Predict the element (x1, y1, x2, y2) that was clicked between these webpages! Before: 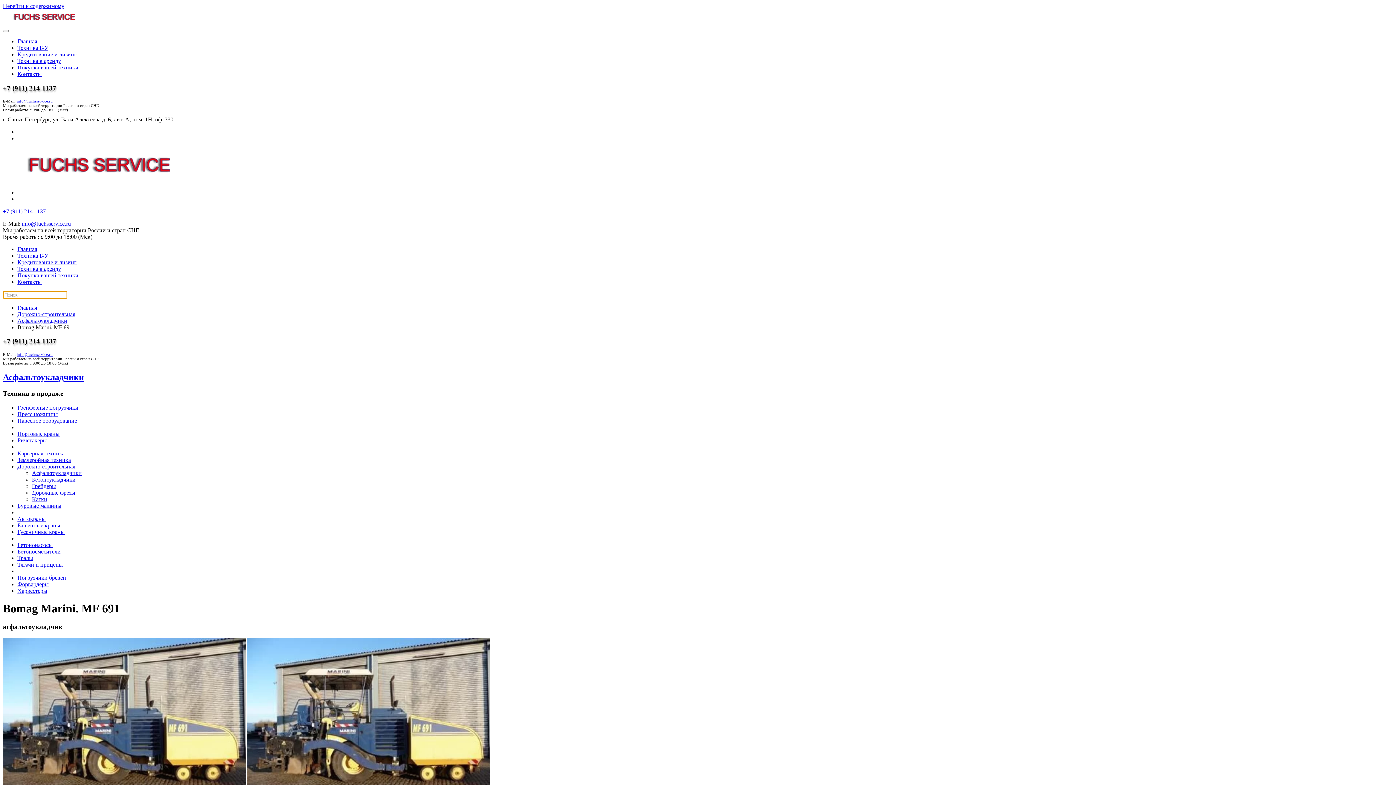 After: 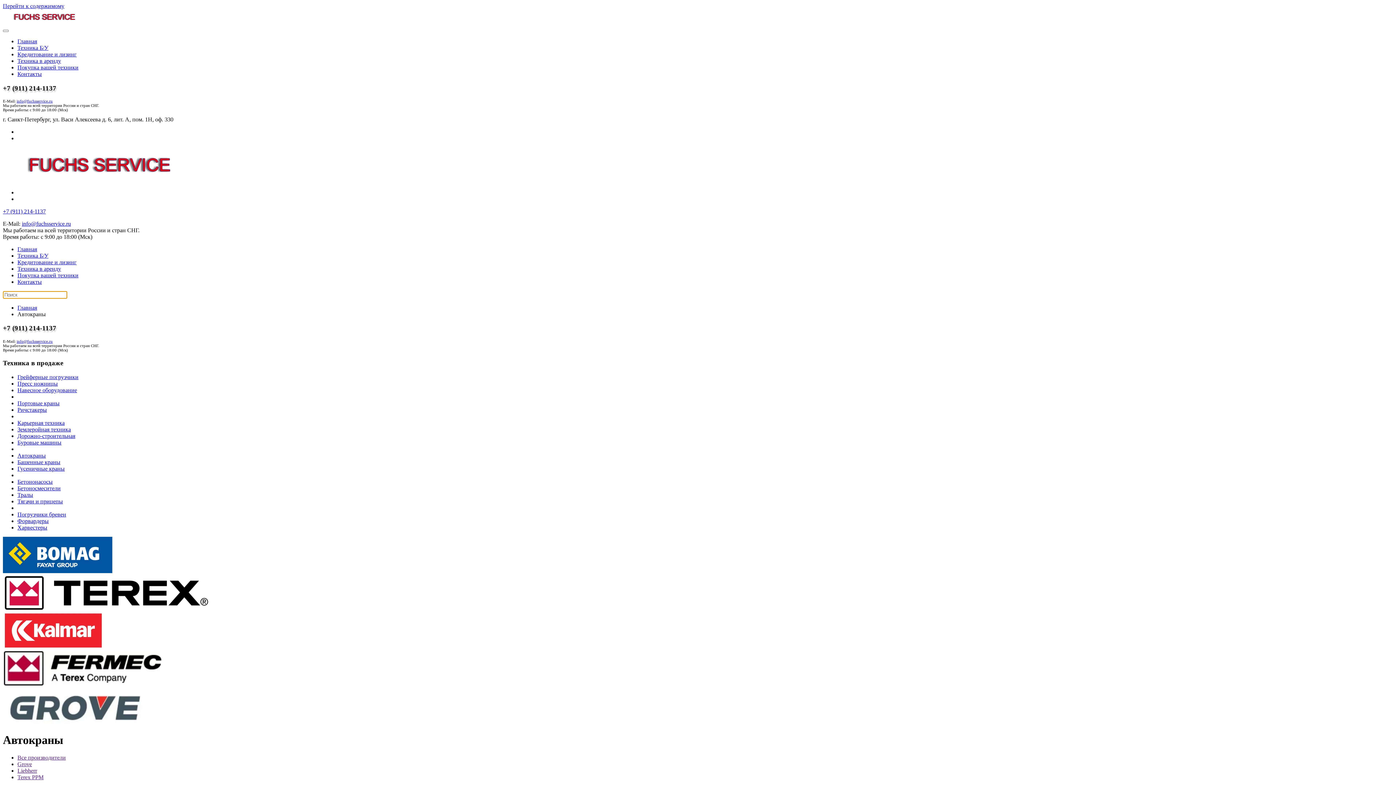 Action: bbox: (17, 515, 45, 522) label: Автокраны